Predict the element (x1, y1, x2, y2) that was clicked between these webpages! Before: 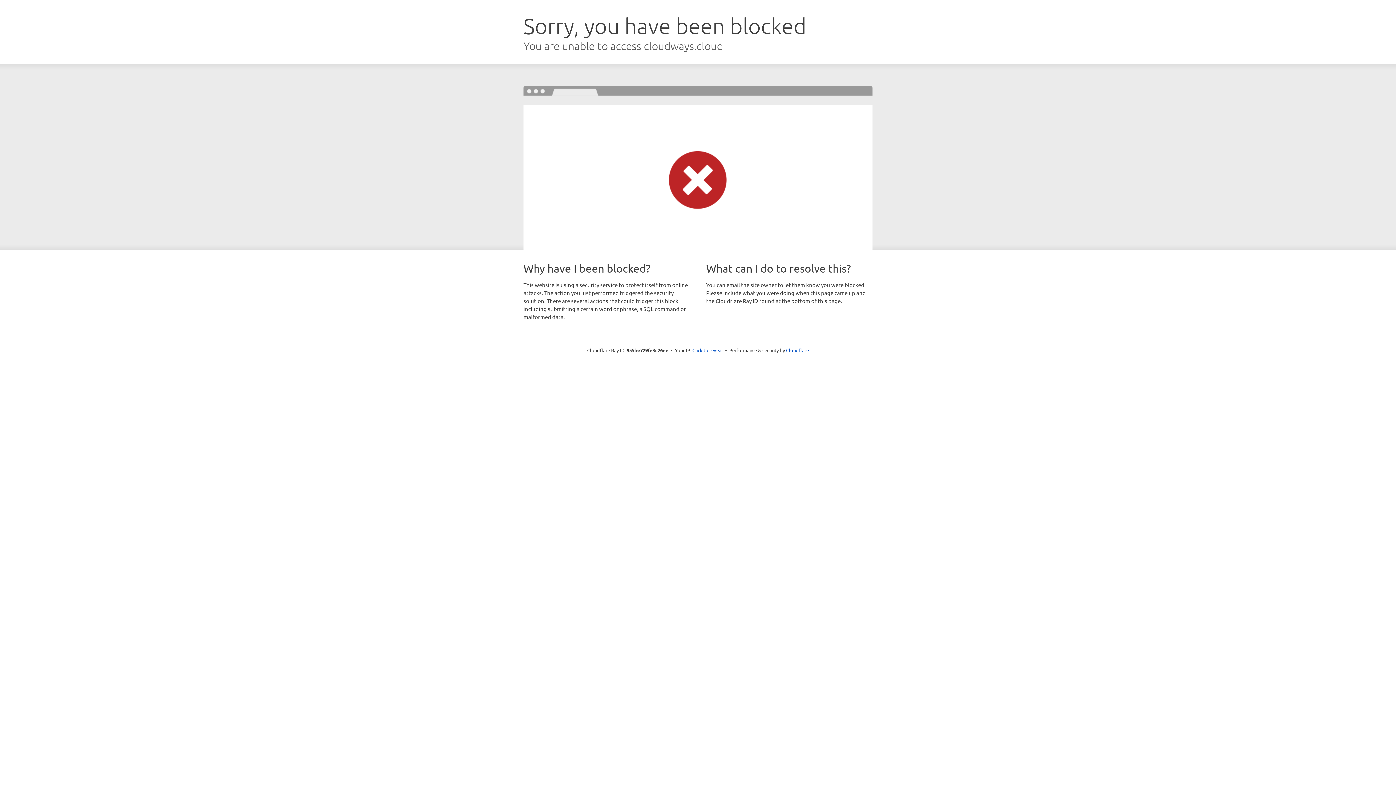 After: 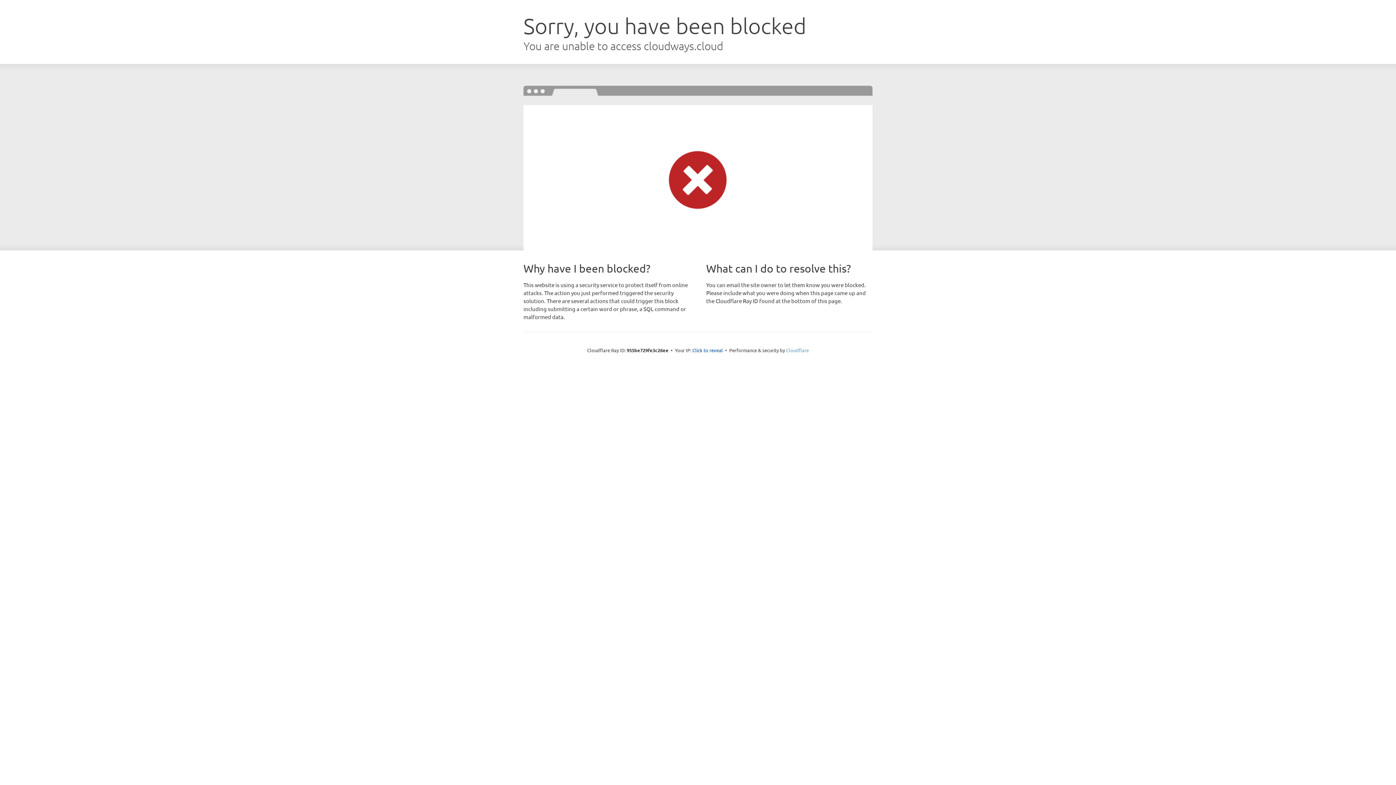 Action: label: Cloudflare bbox: (786, 347, 809, 353)